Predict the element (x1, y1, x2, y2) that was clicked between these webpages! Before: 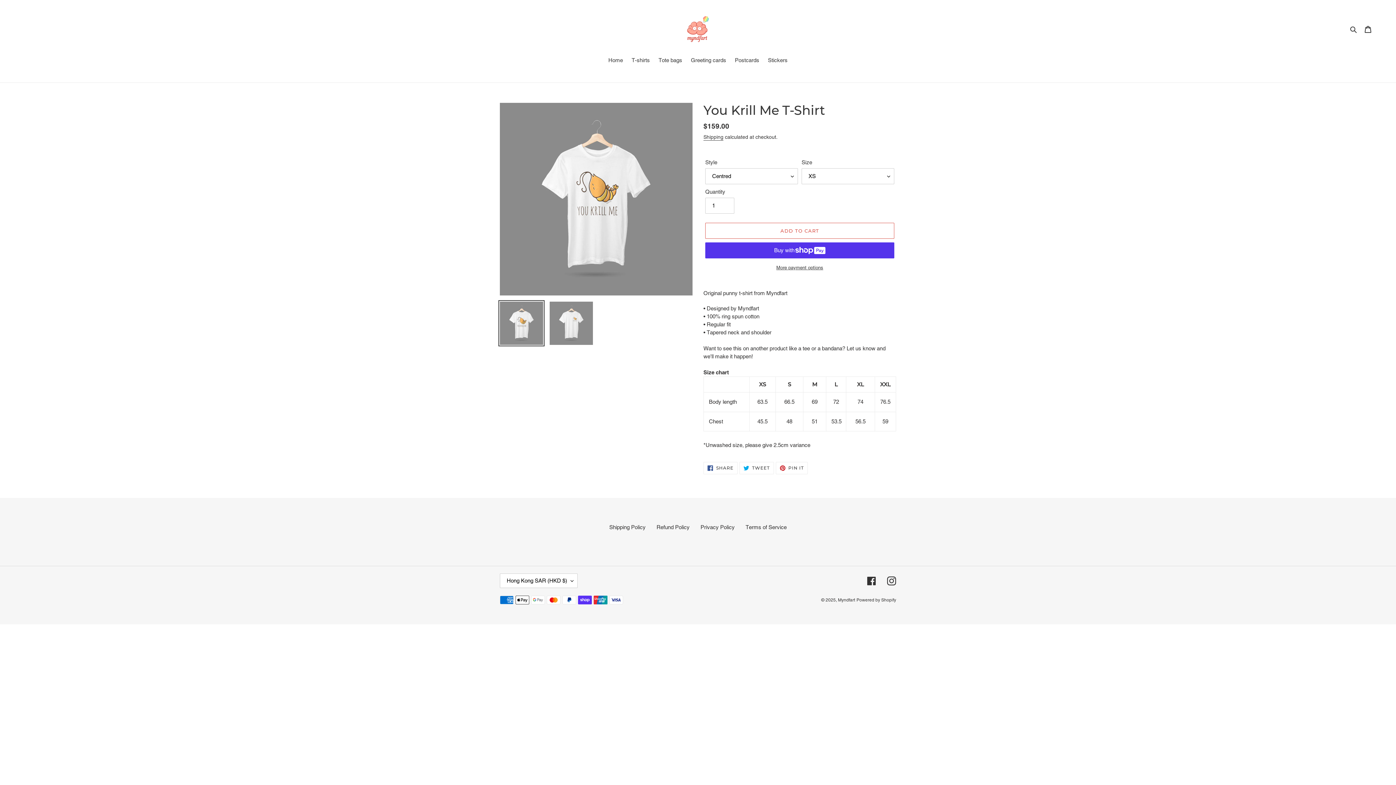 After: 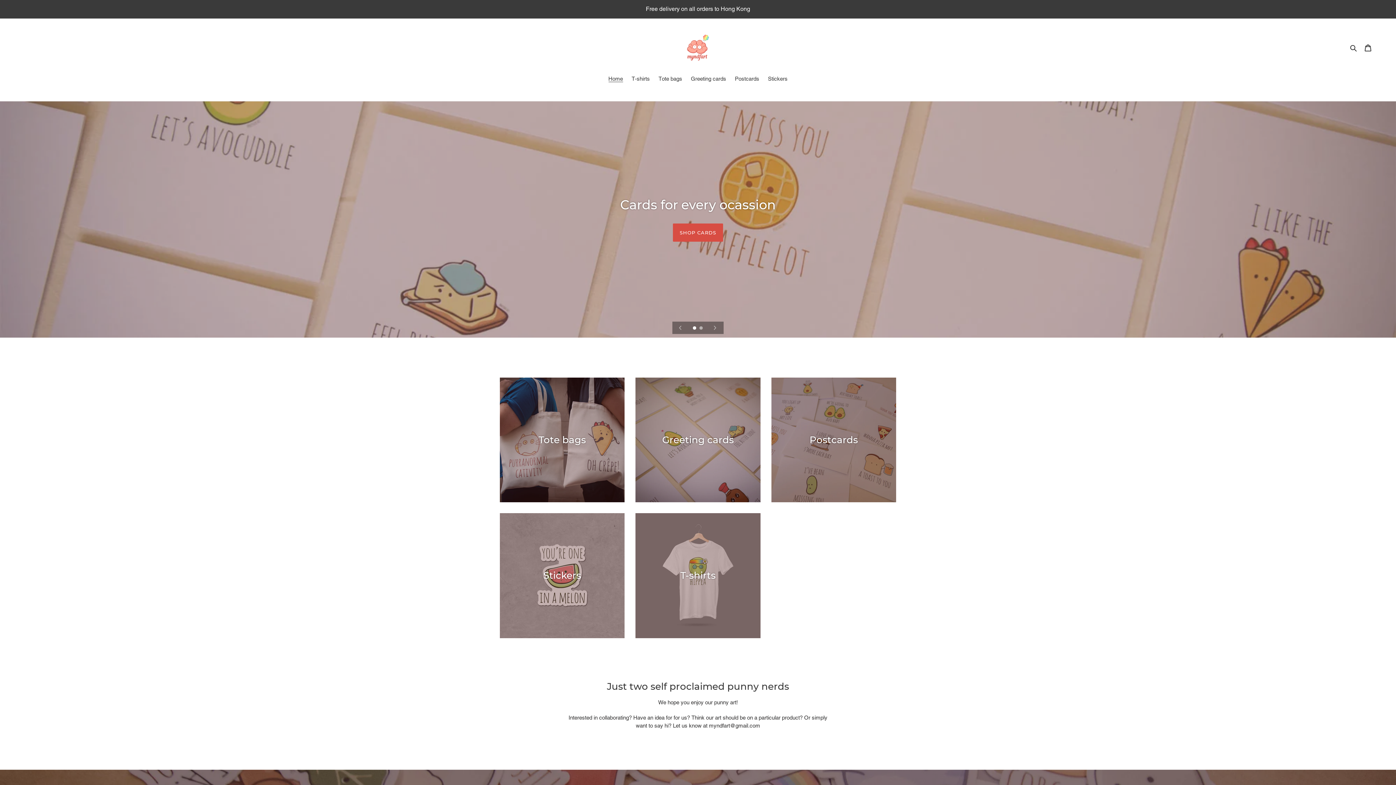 Action: bbox: (604, 56, 626, 65) label: Home